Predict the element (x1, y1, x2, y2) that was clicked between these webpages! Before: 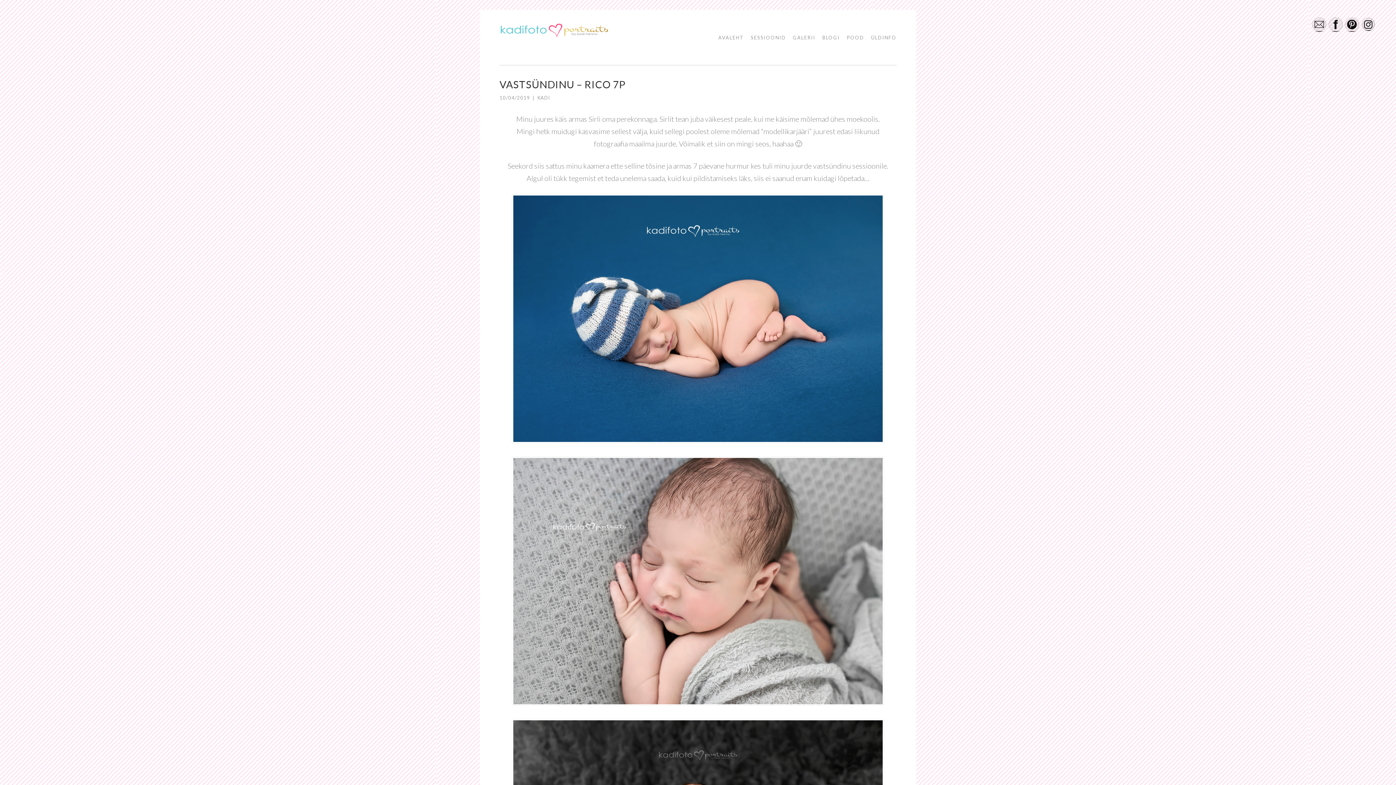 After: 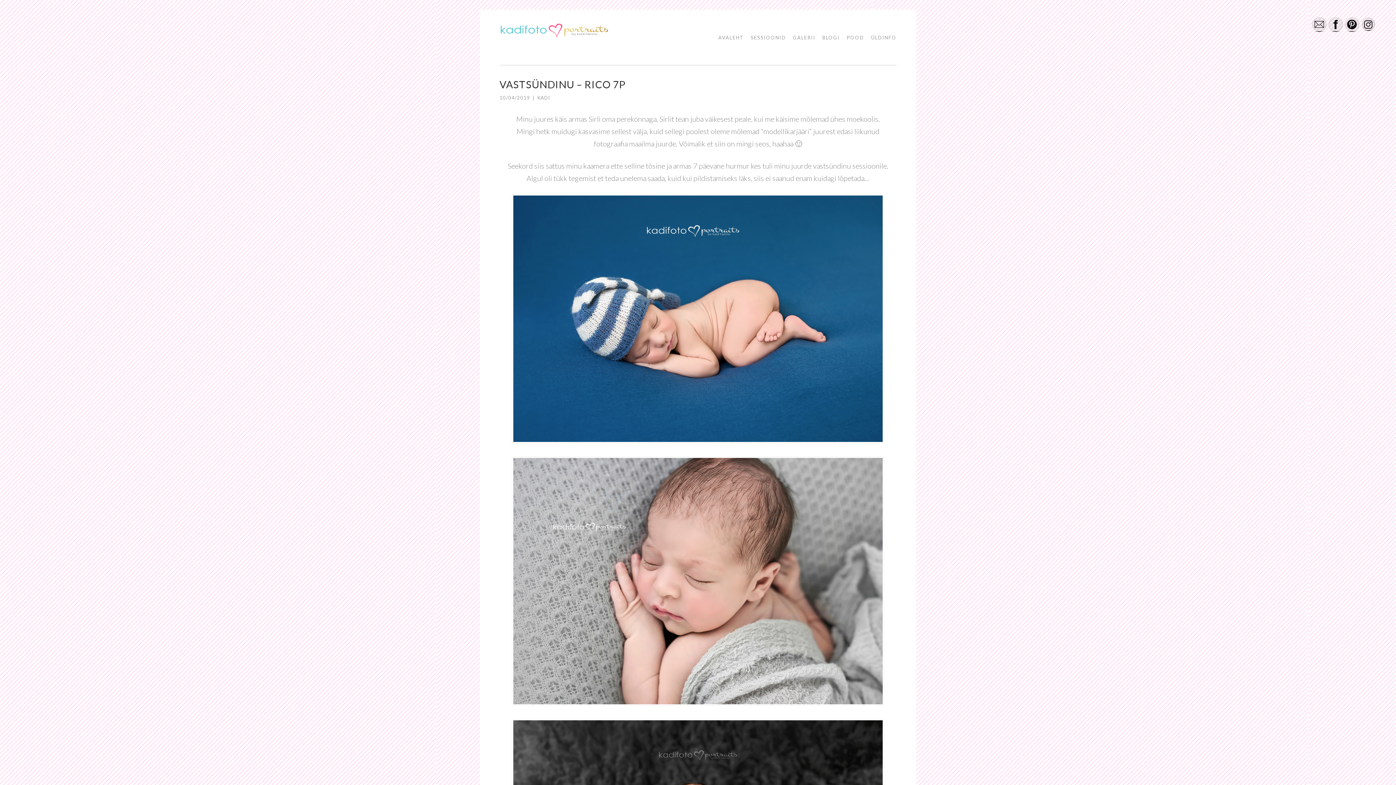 Action: bbox: (1361, 17, 1376, 32)